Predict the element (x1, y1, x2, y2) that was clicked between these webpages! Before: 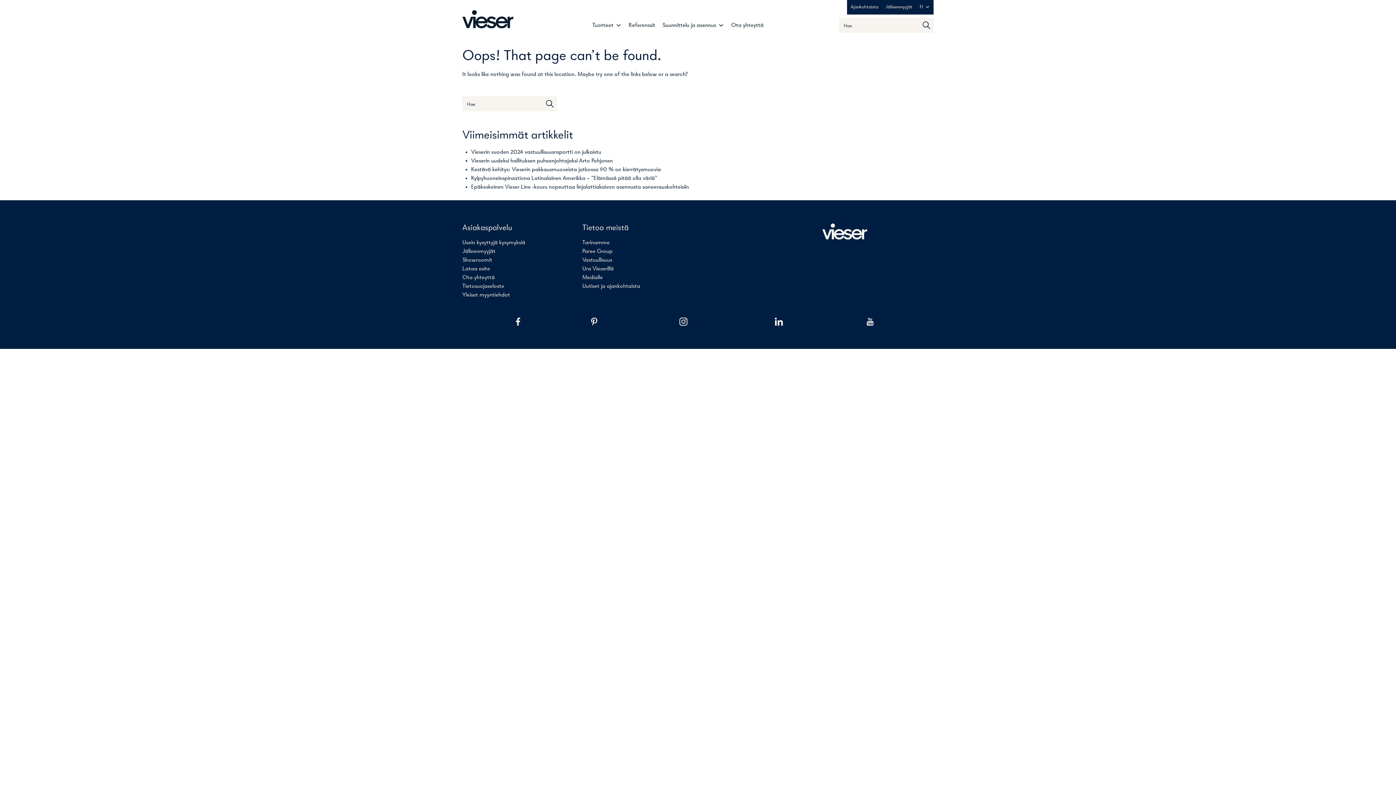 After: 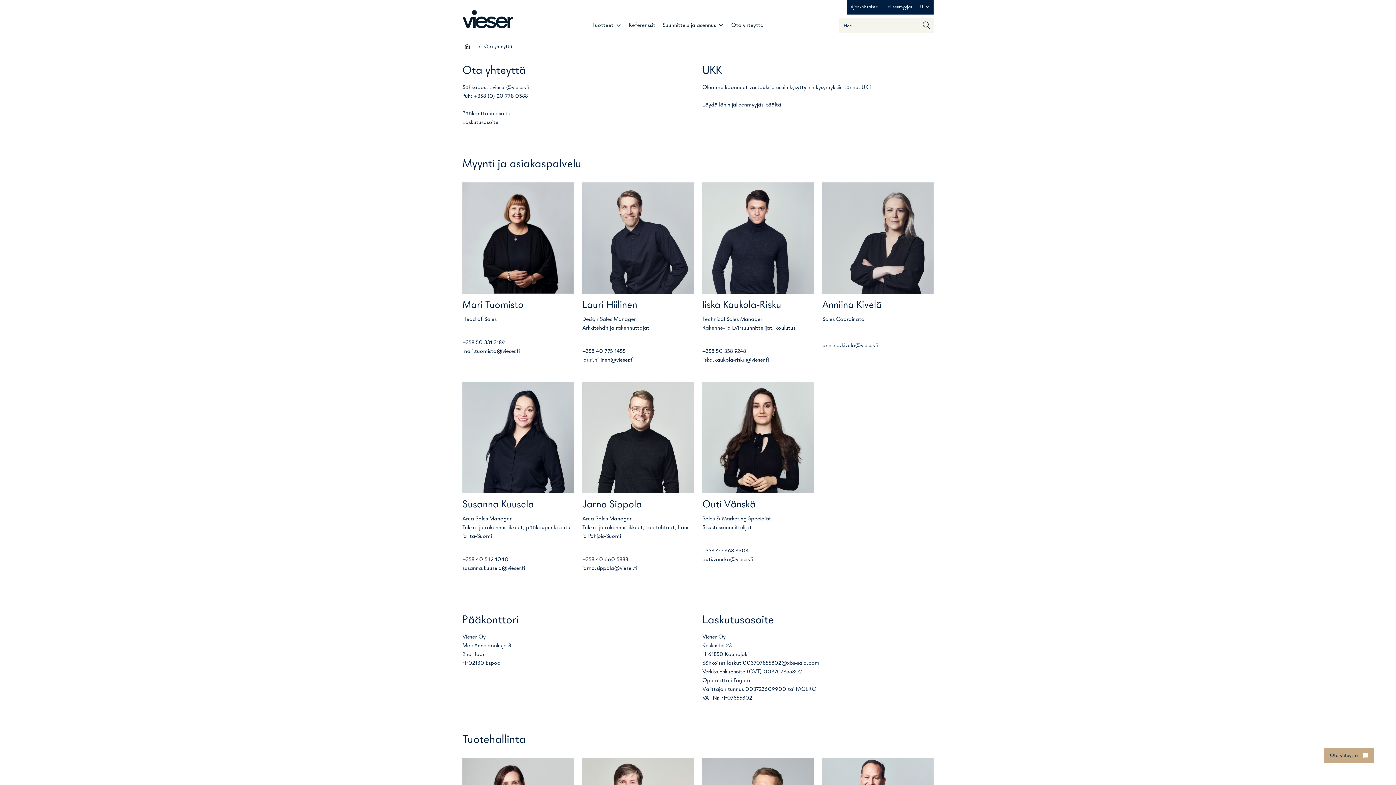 Action: label: Ota yhteyttä bbox: (727, 18, 767, 32)